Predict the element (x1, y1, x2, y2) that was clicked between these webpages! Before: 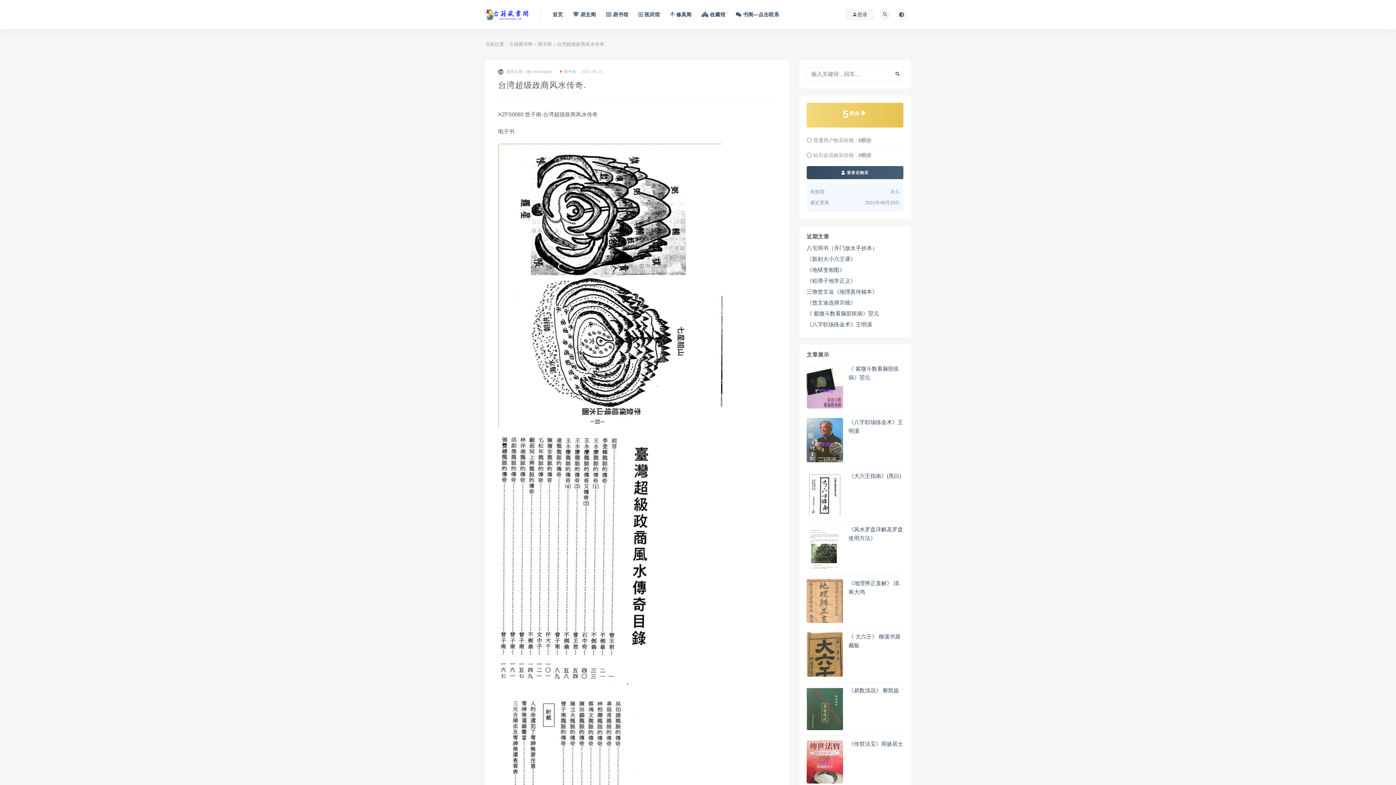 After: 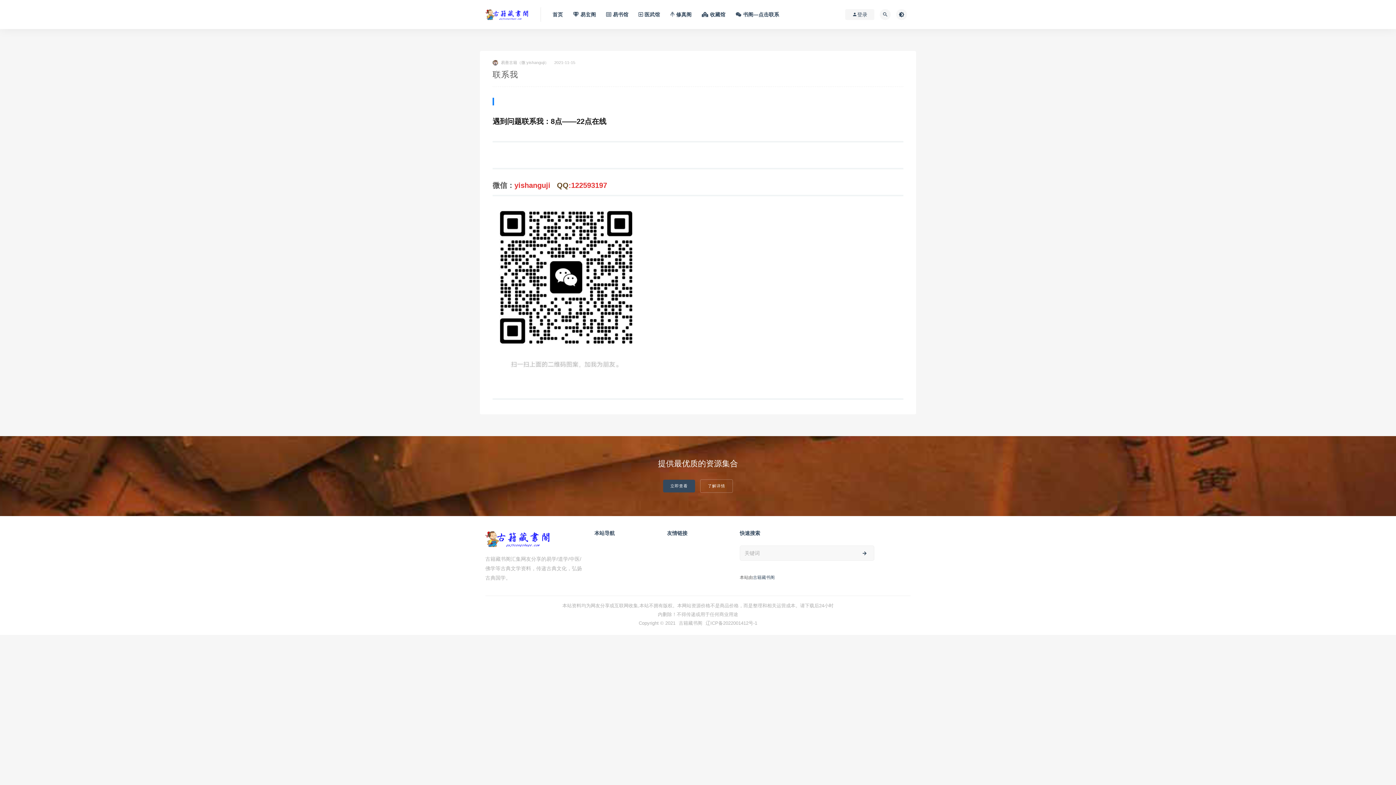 Action: label:  书阁—点击联系 bbox: (735, 0, 779, 29)